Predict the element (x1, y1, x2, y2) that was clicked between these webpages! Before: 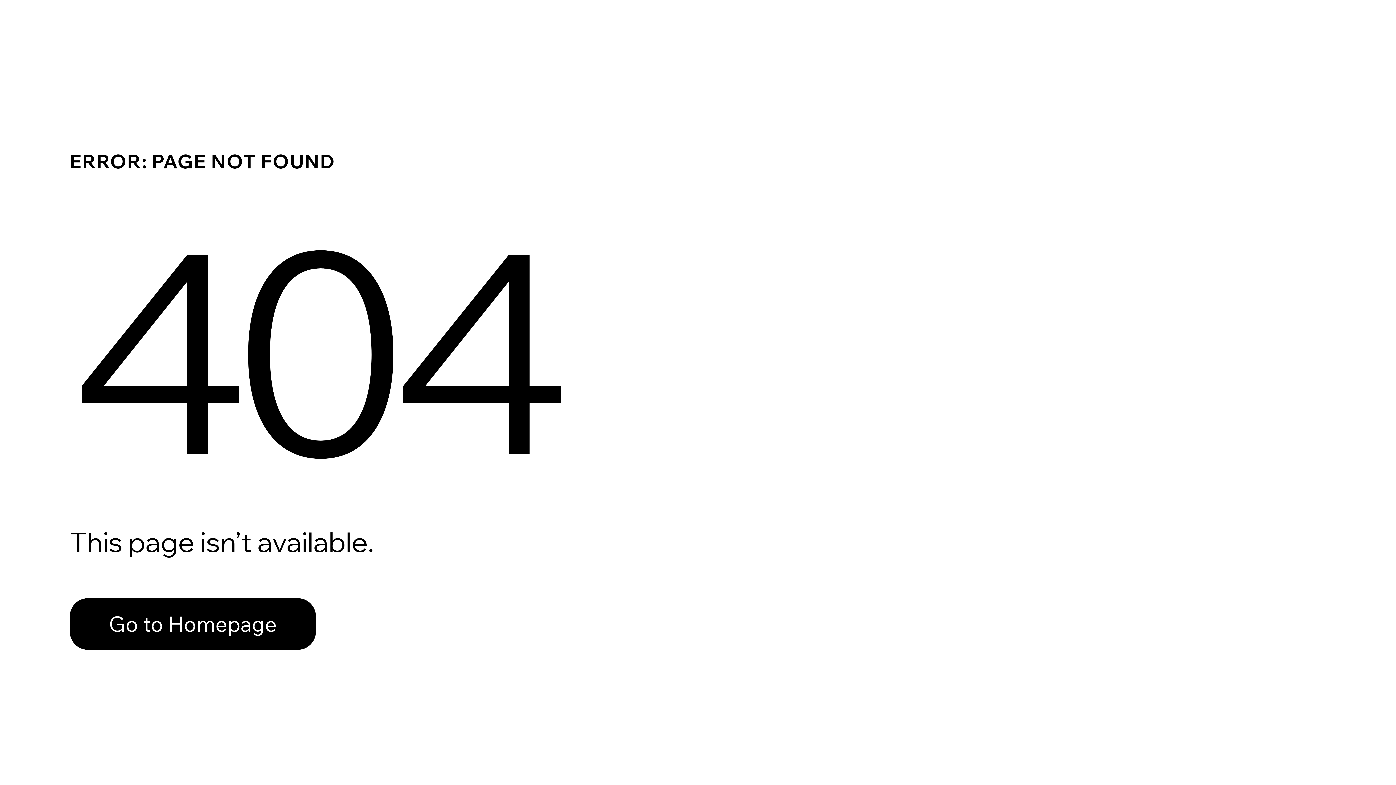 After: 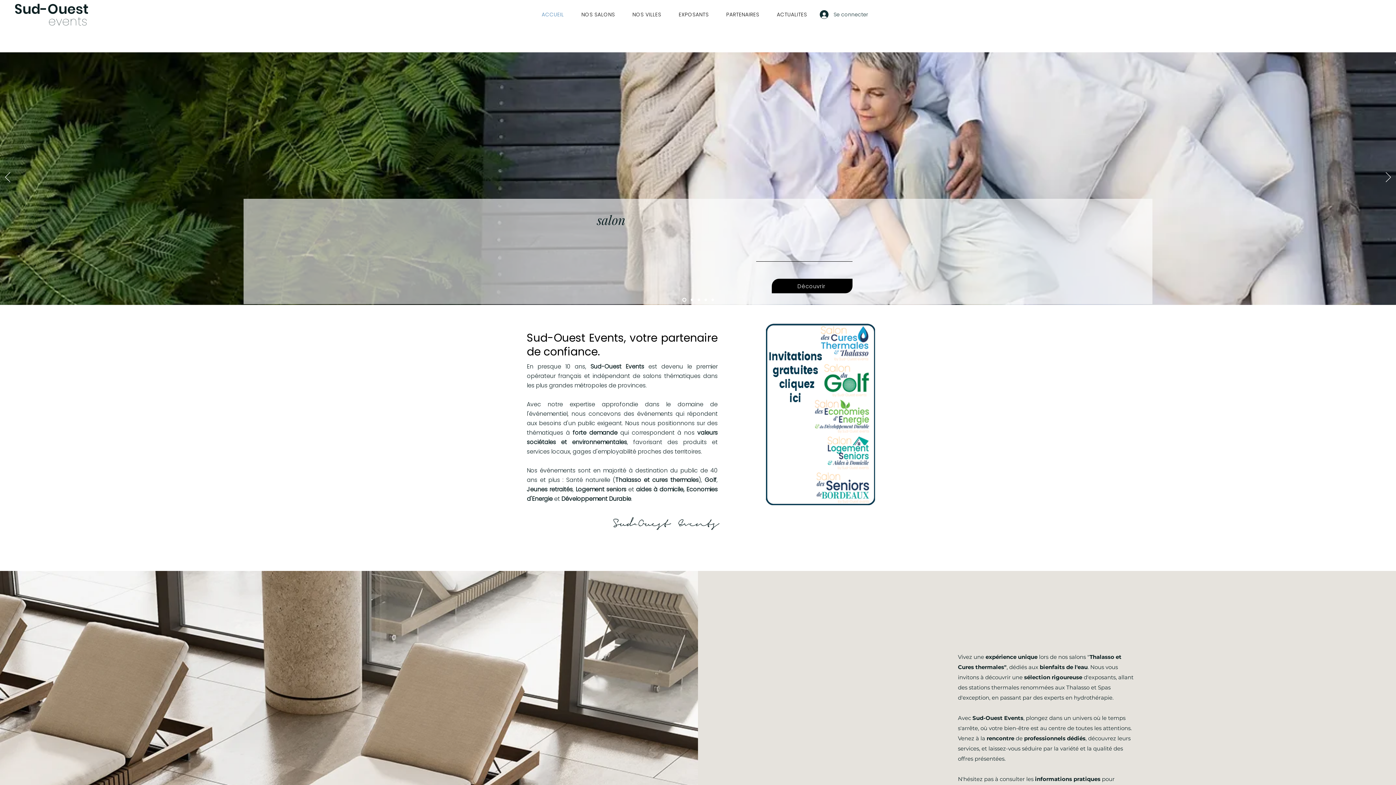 Action: label: Go to Homepage bbox: (69, 598, 316, 650)